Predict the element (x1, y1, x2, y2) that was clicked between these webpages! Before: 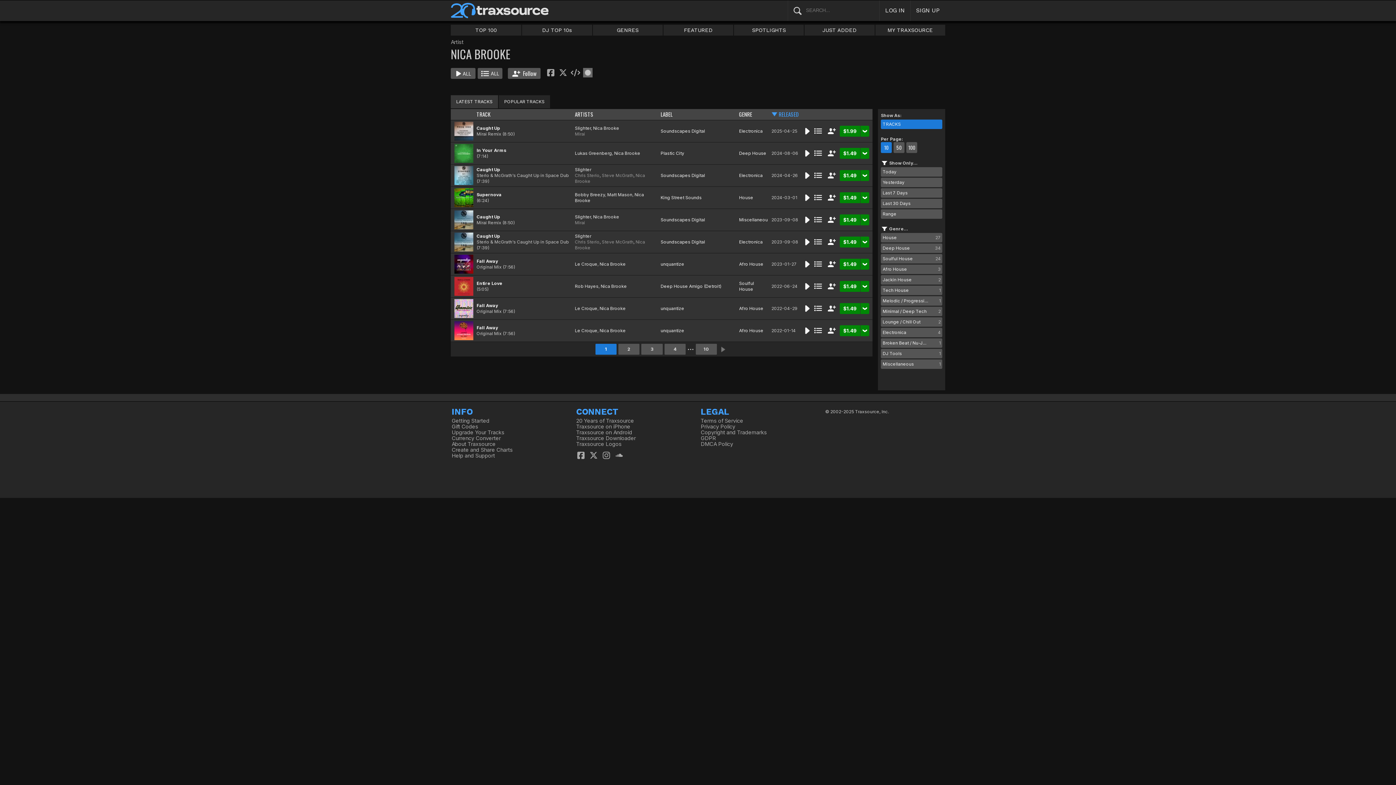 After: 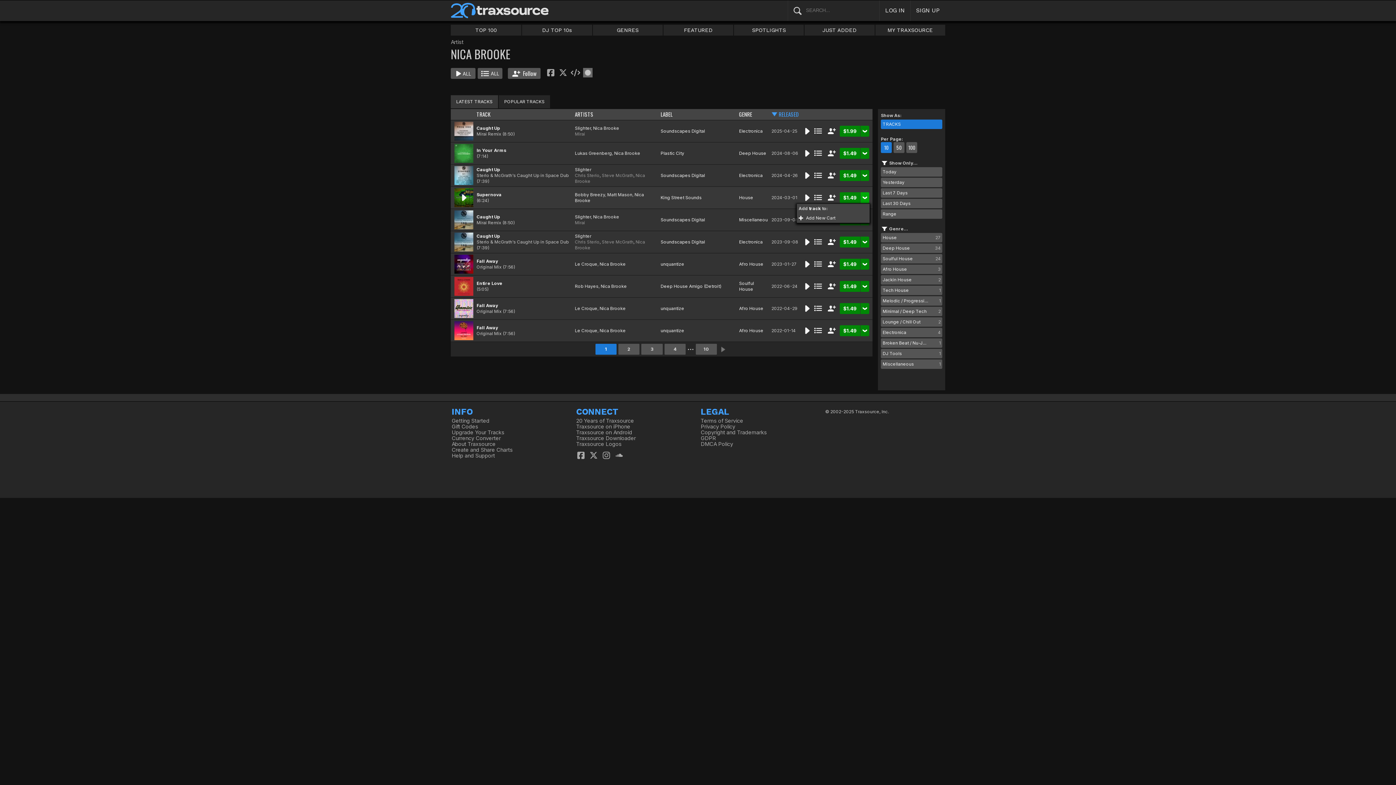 Action: bbox: (860, 192, 869, 203)